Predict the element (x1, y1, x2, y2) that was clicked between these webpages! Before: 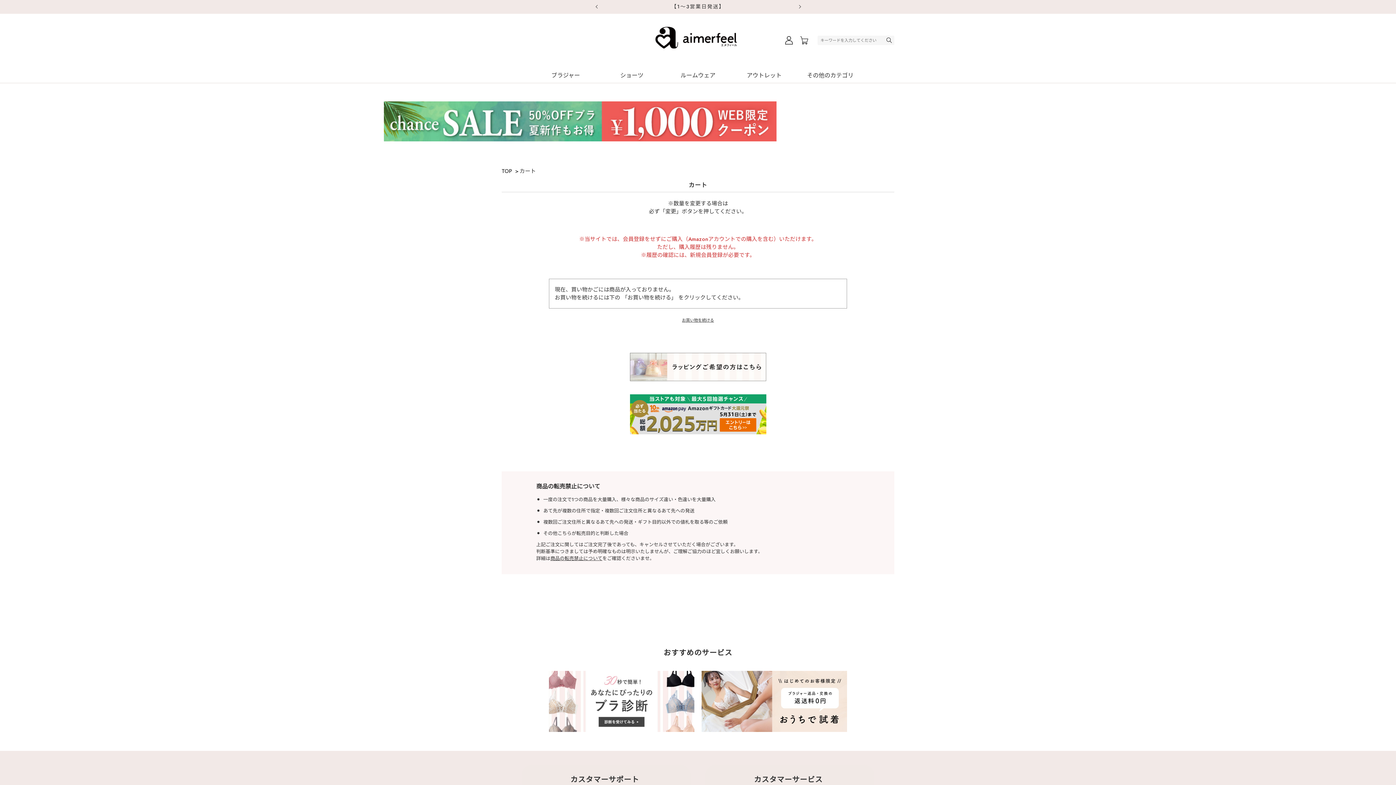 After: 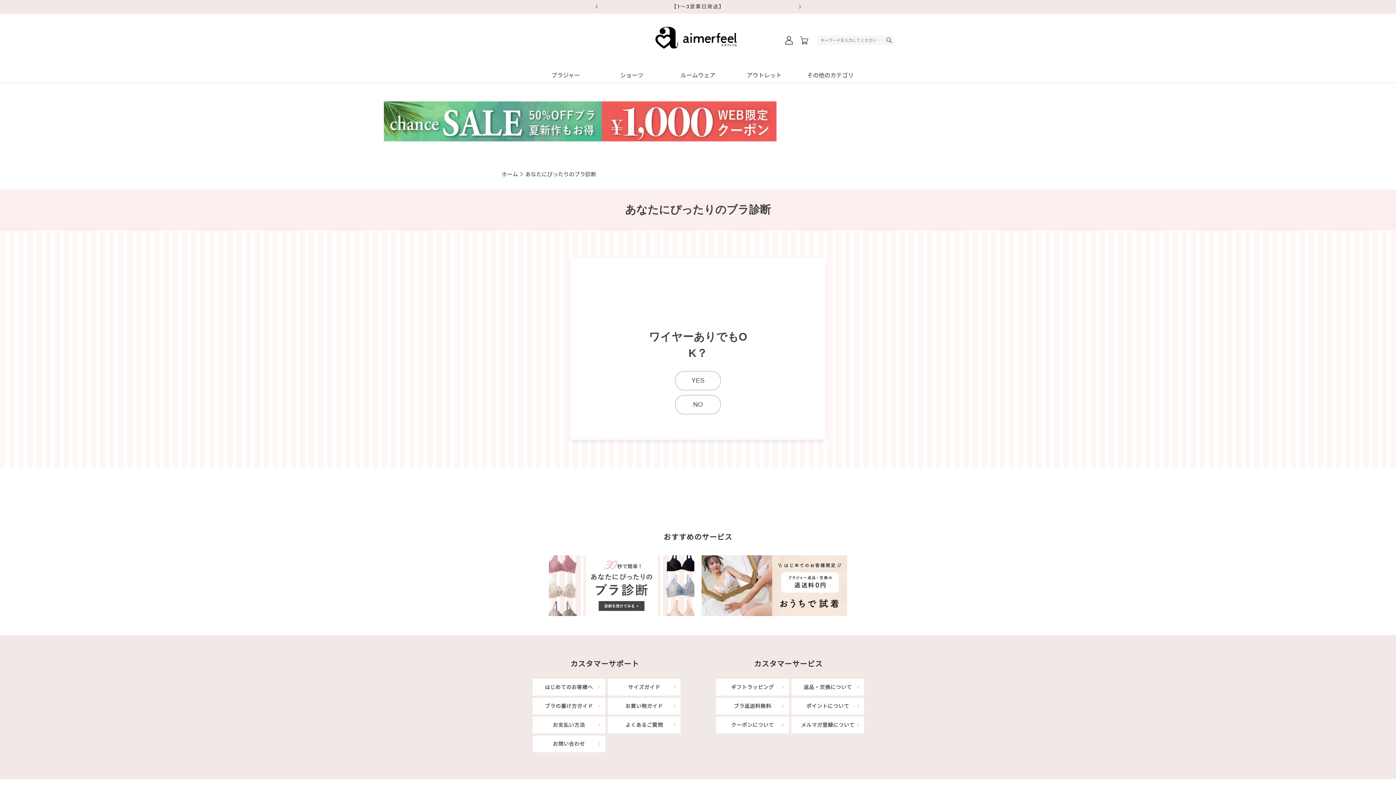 Action: bbox: (549, 671, 694, 732)